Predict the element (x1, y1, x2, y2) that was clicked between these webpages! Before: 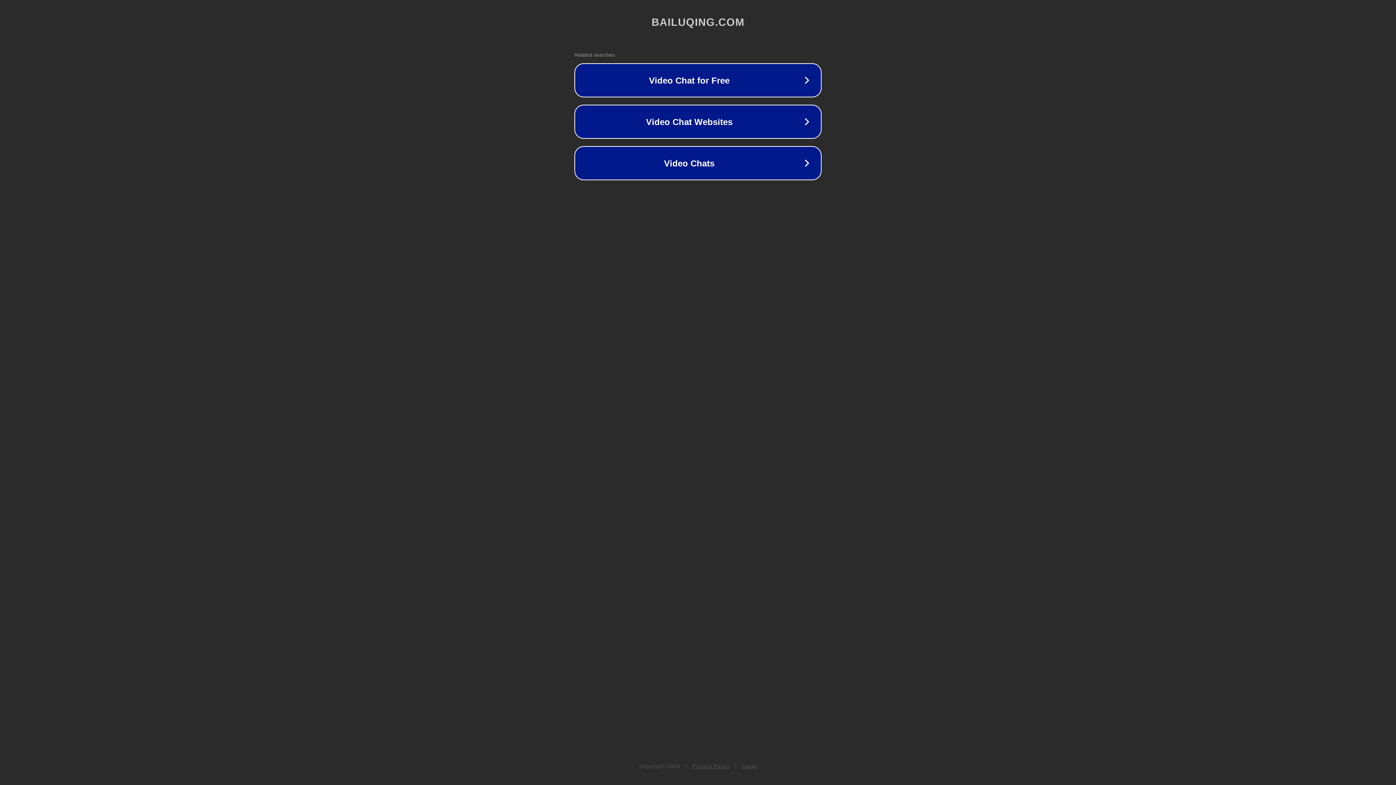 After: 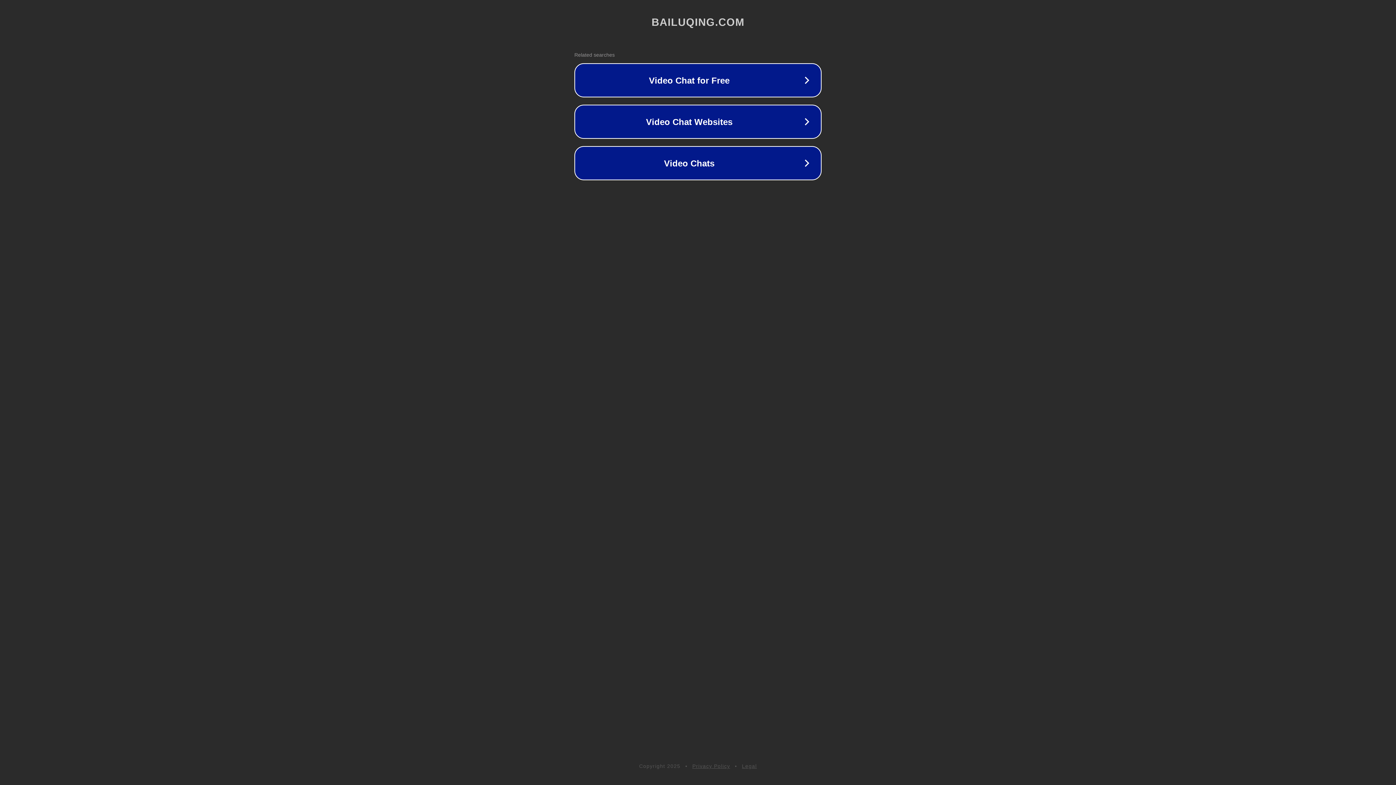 Action: bbox: (742, 763, 757, 769) label: Legal